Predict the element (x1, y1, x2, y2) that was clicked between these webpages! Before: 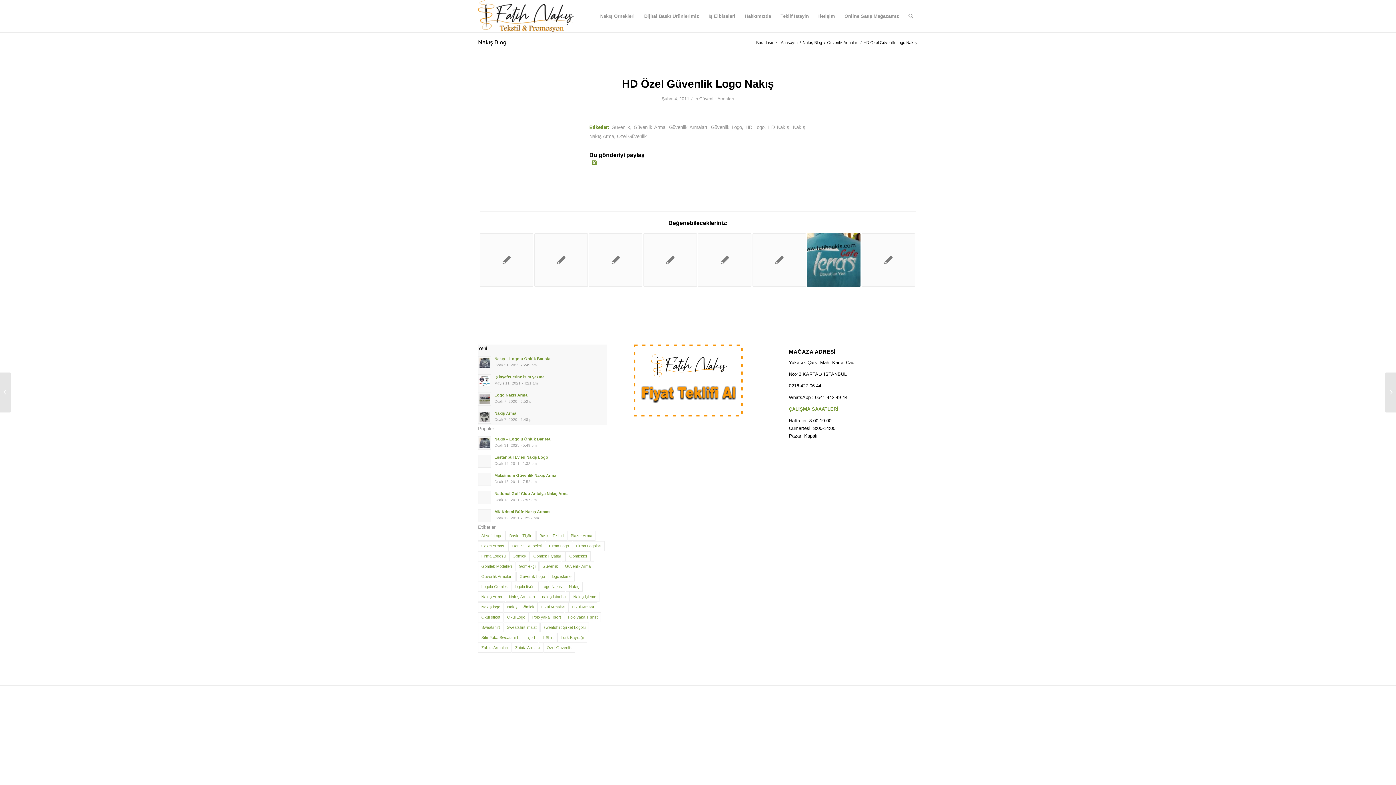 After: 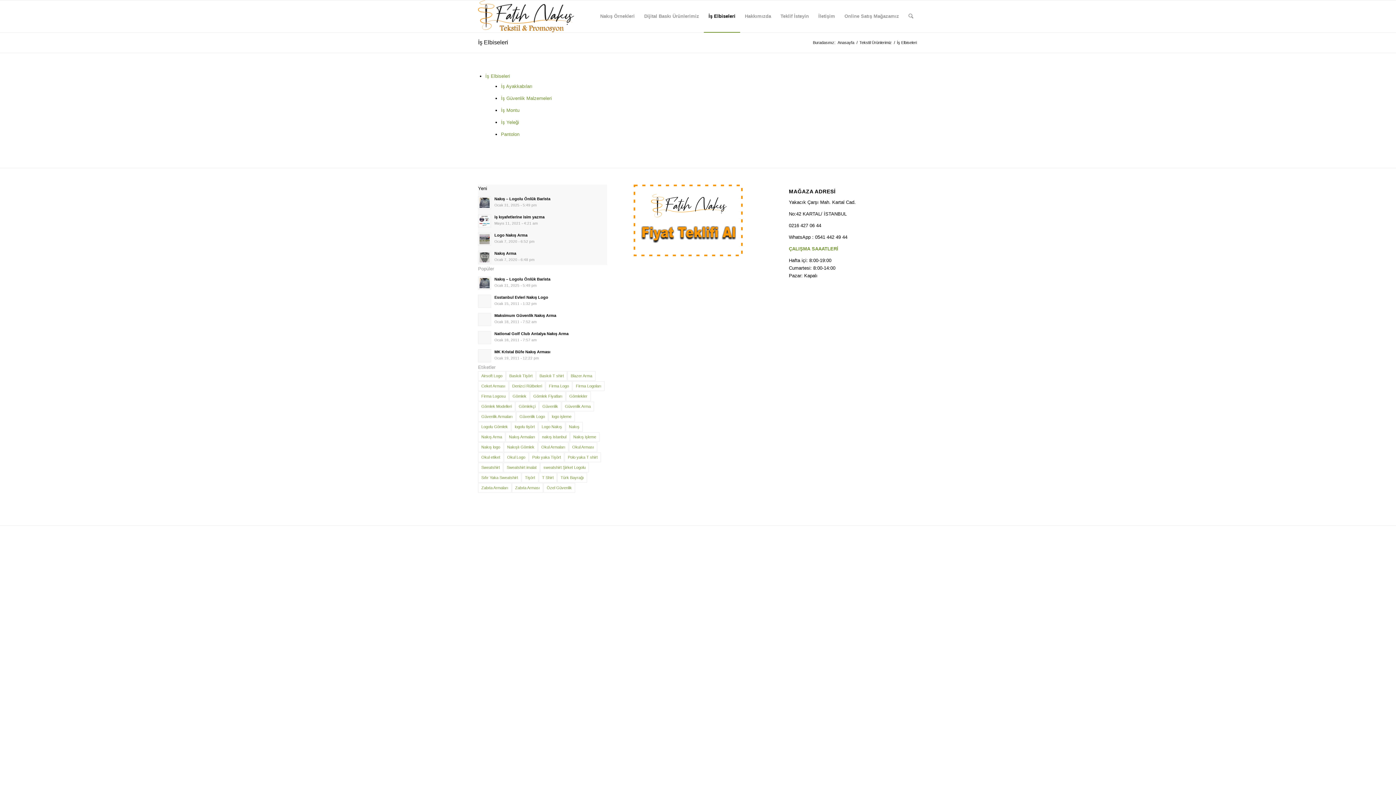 Action: label: İş Elbiseleri bbox: (704, 0, 740, 32)